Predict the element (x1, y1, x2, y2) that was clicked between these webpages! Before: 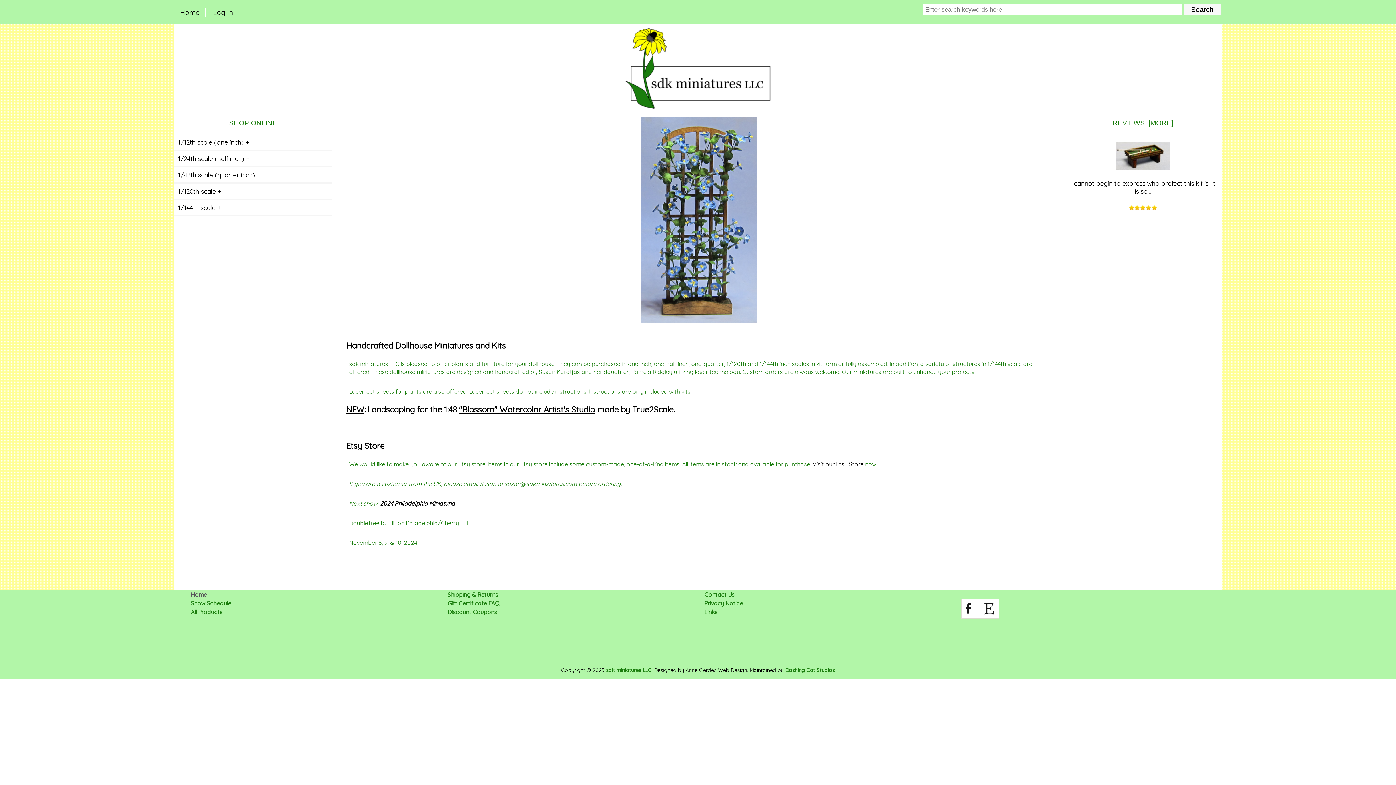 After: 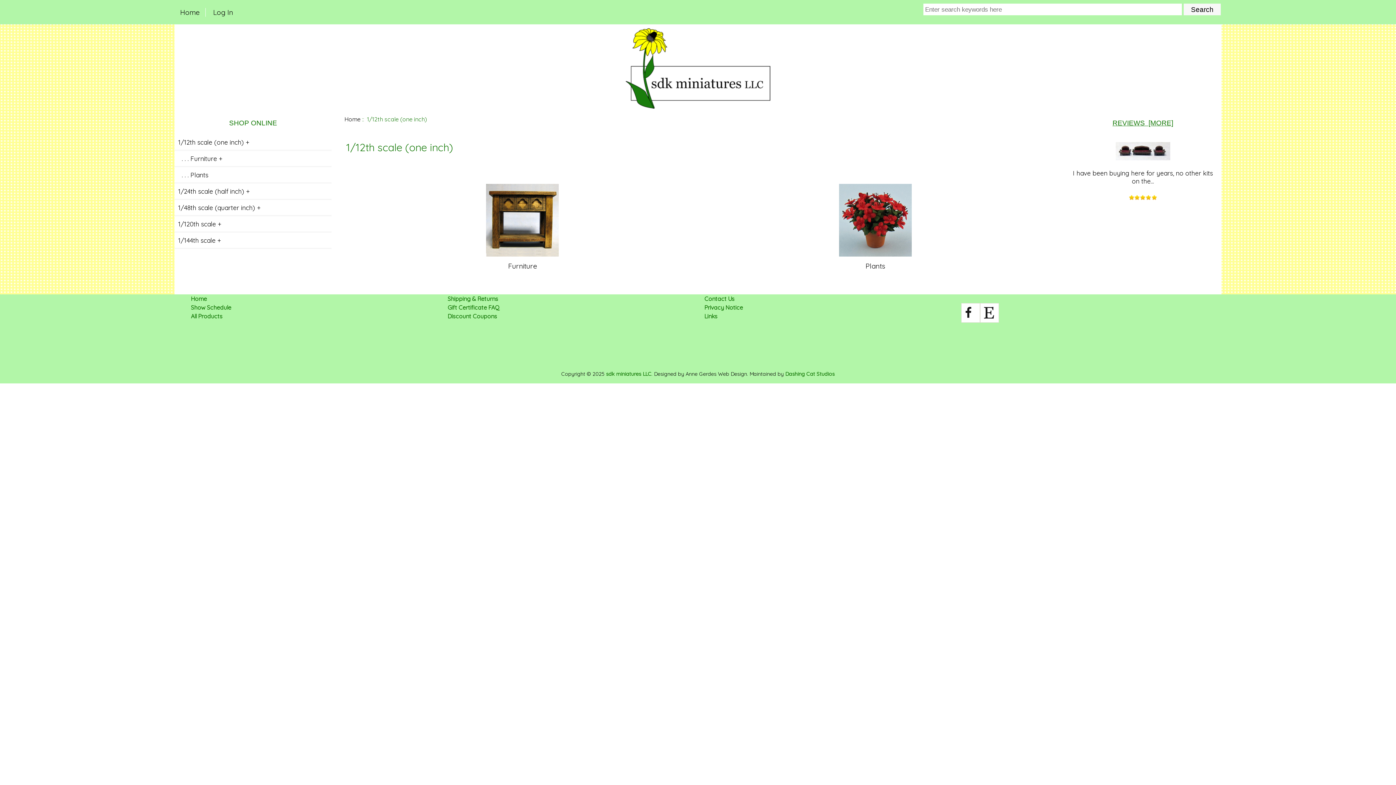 Action: label: 1/12th scale (one inch) + bbox: (174, 134, 331, 149)